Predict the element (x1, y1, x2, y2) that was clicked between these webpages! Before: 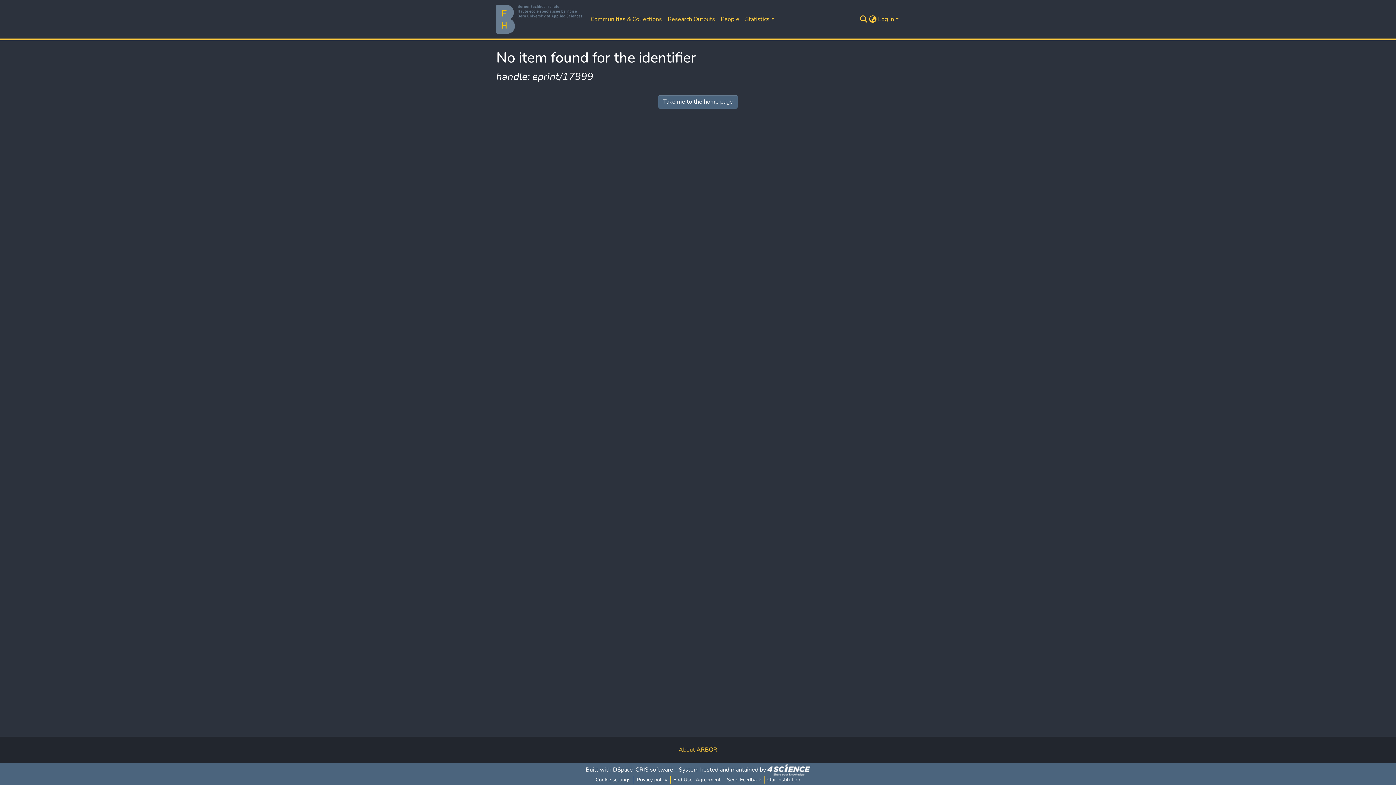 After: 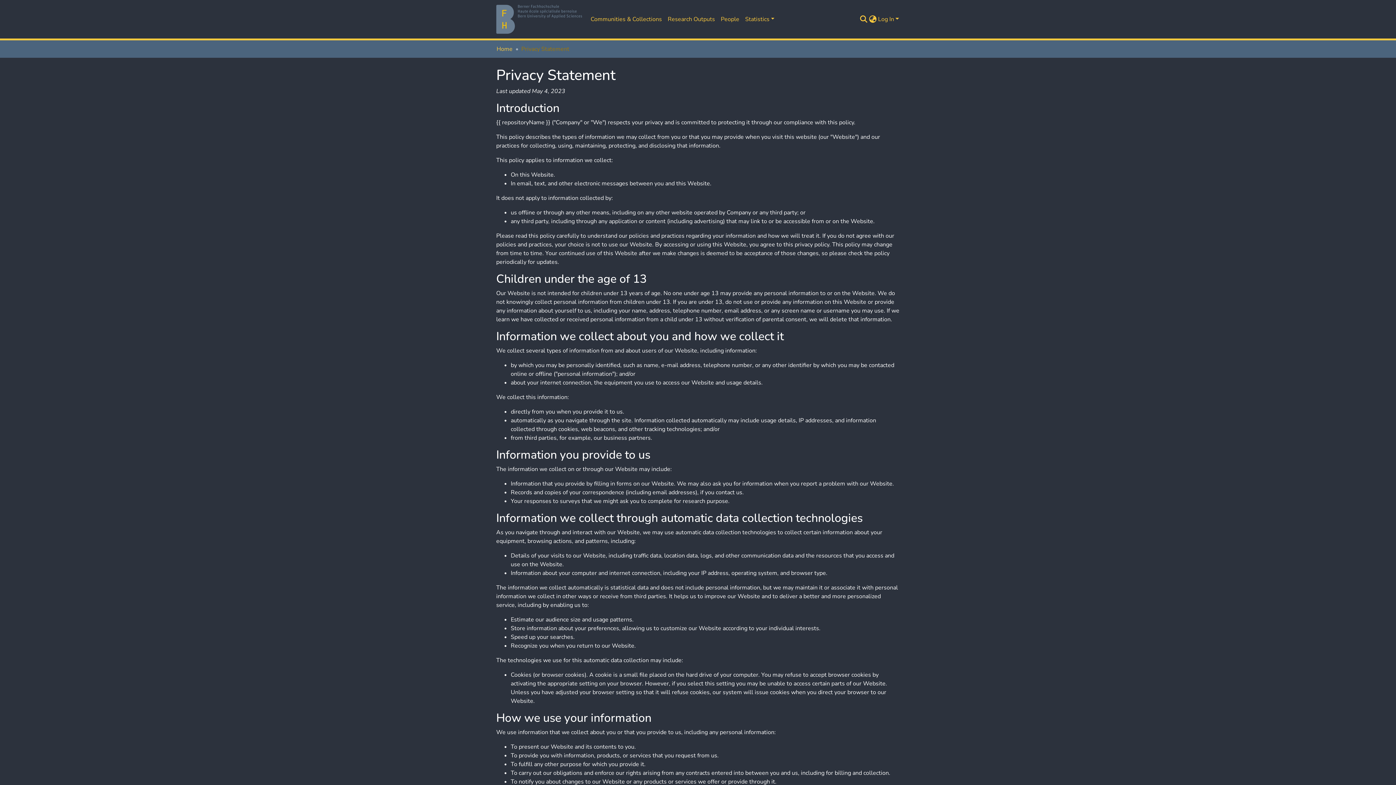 Action: label: Privacy policy bbox: (634, 776, 670, 784)